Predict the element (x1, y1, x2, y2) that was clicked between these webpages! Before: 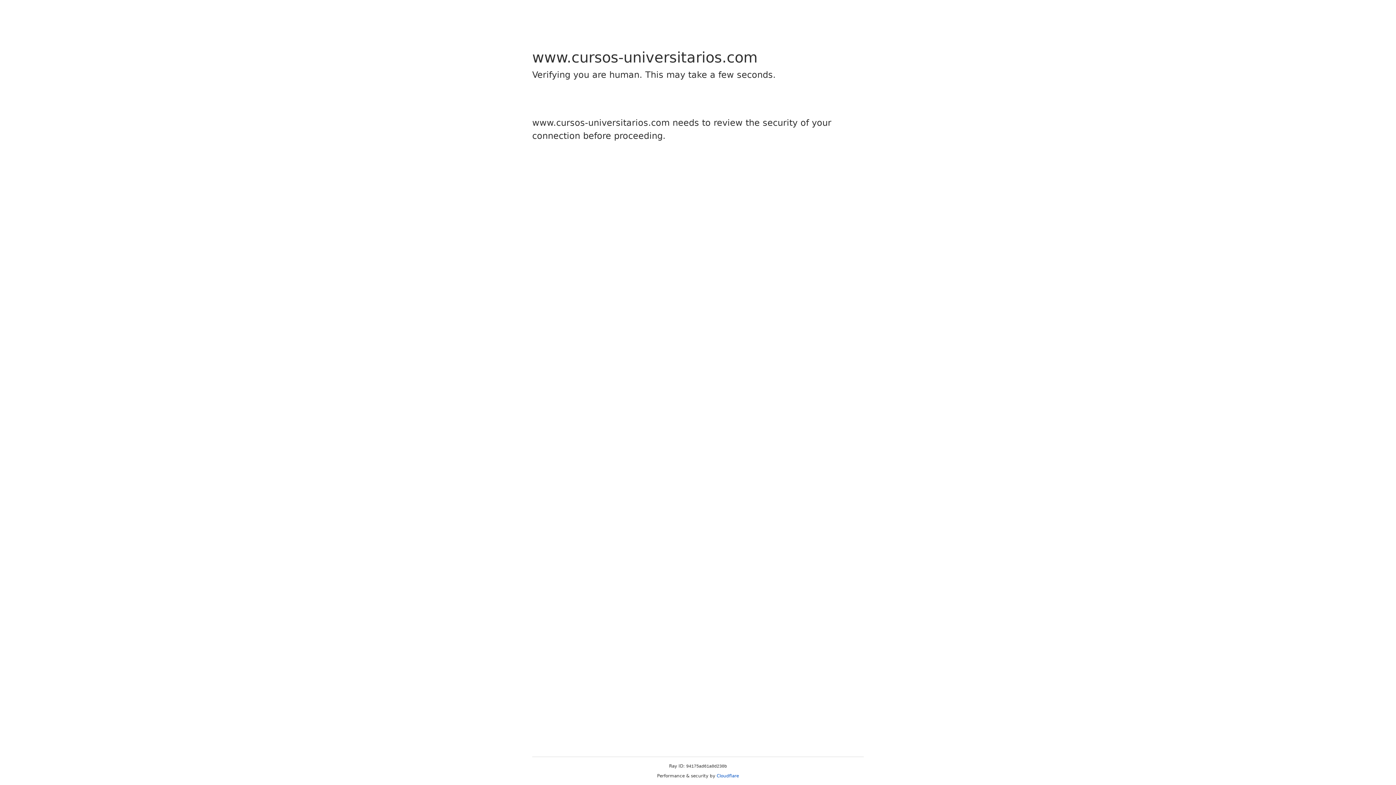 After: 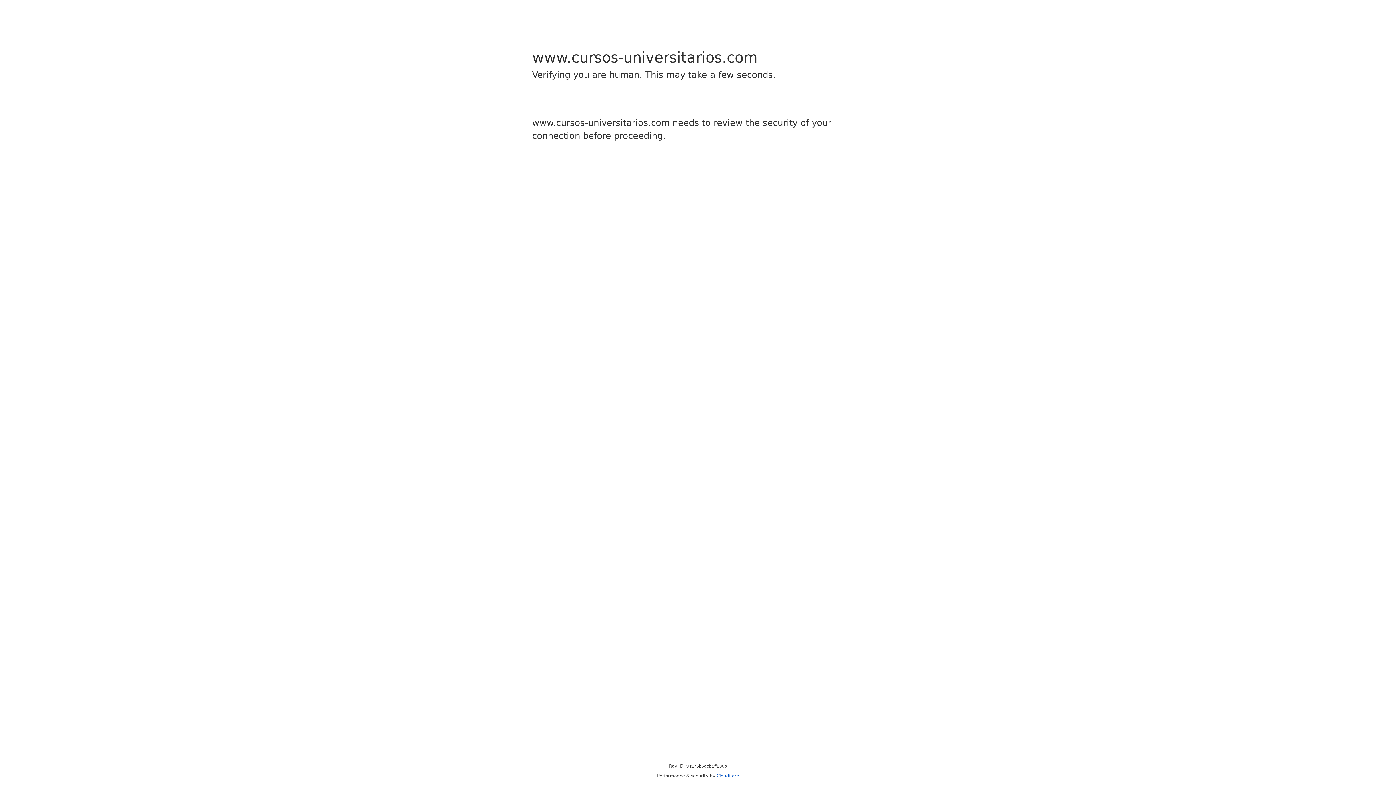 Action: bbox: (716, 773, 739, 778) label: Cloudflare